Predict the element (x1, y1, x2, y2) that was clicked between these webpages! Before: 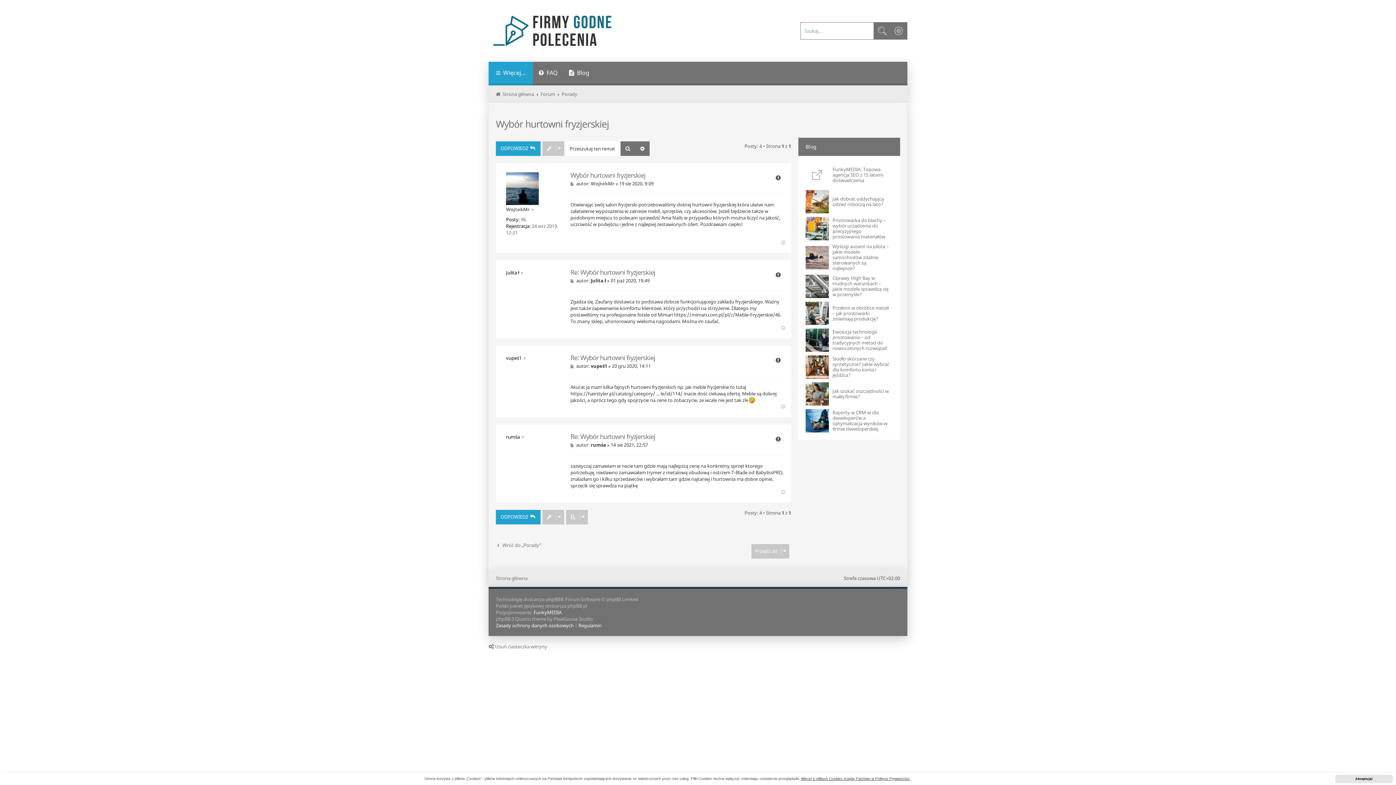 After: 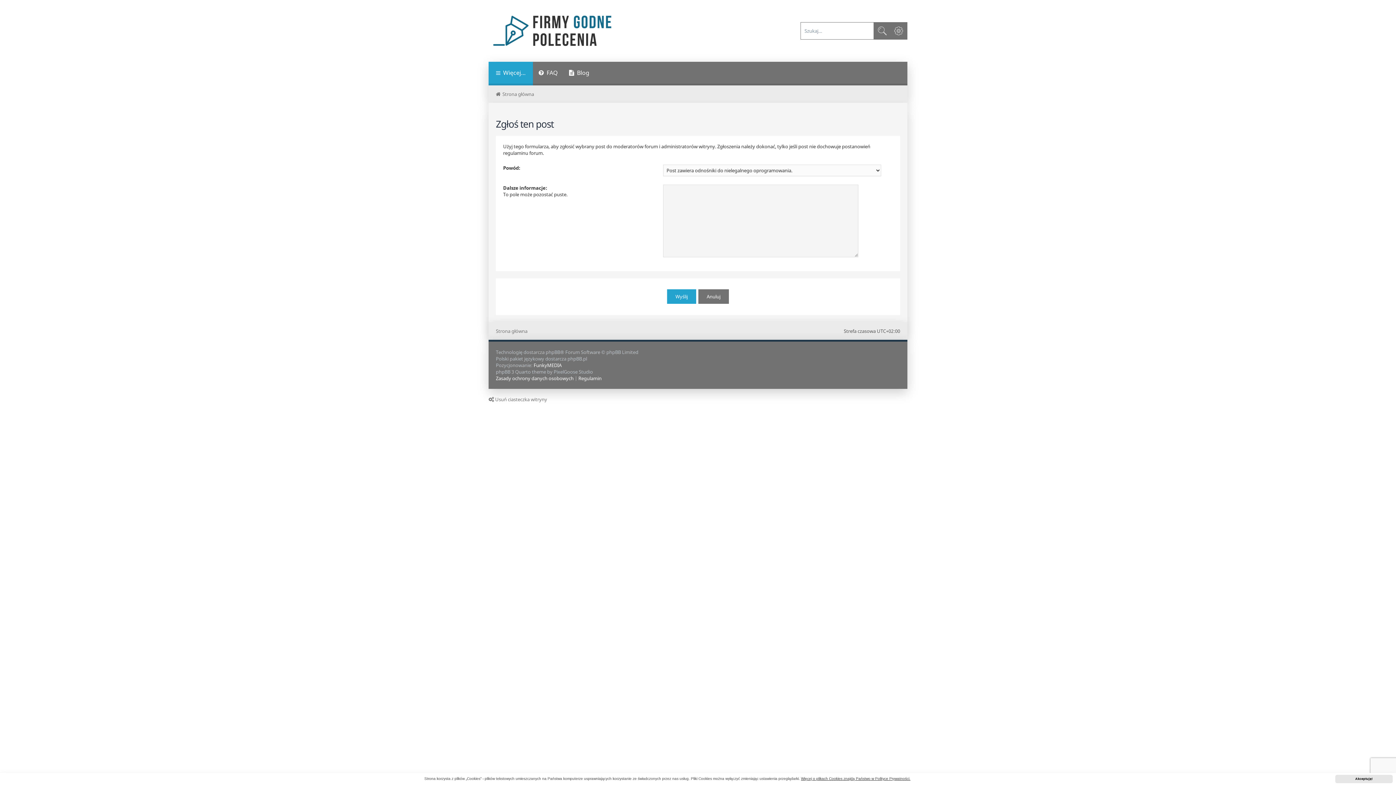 Action: bbox: (772, 354, 784, 366) label: Zgłoś